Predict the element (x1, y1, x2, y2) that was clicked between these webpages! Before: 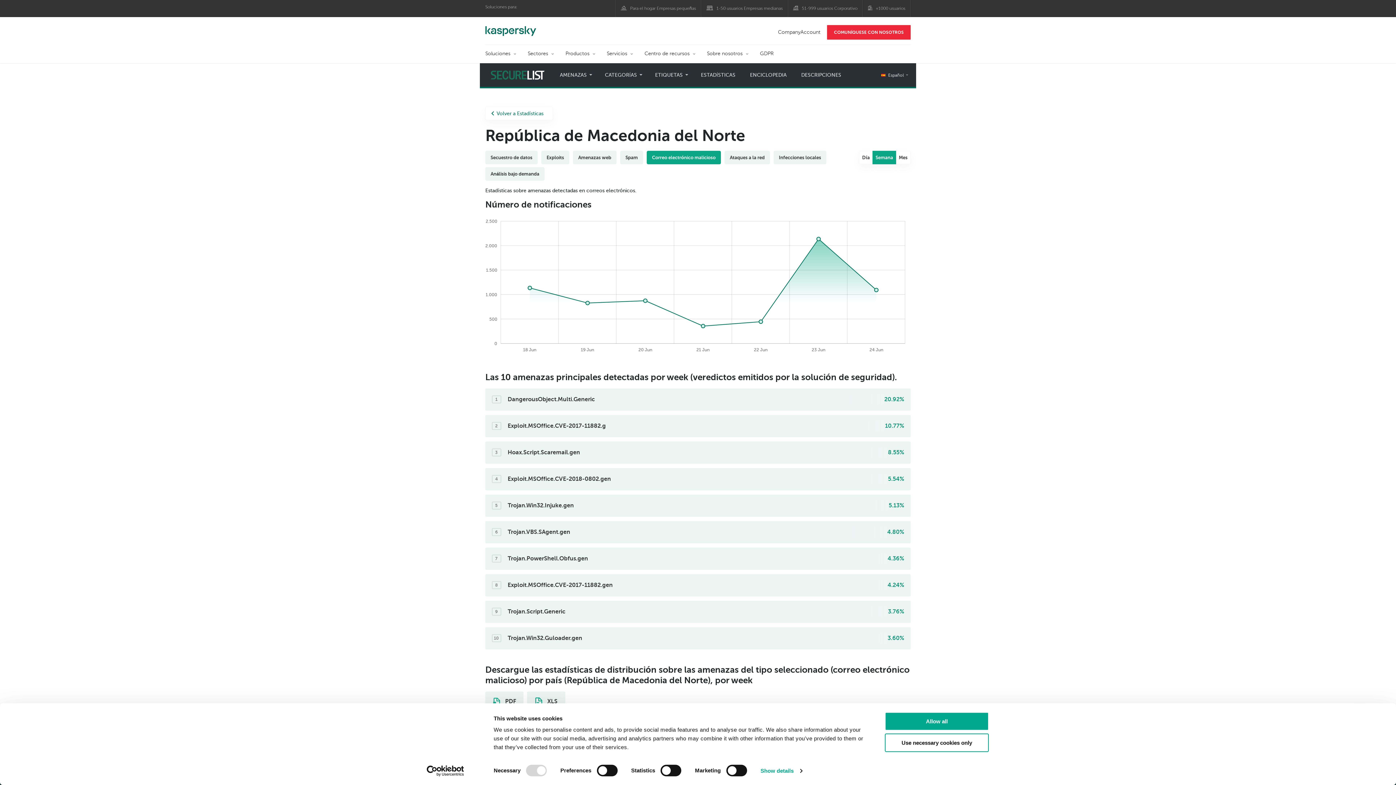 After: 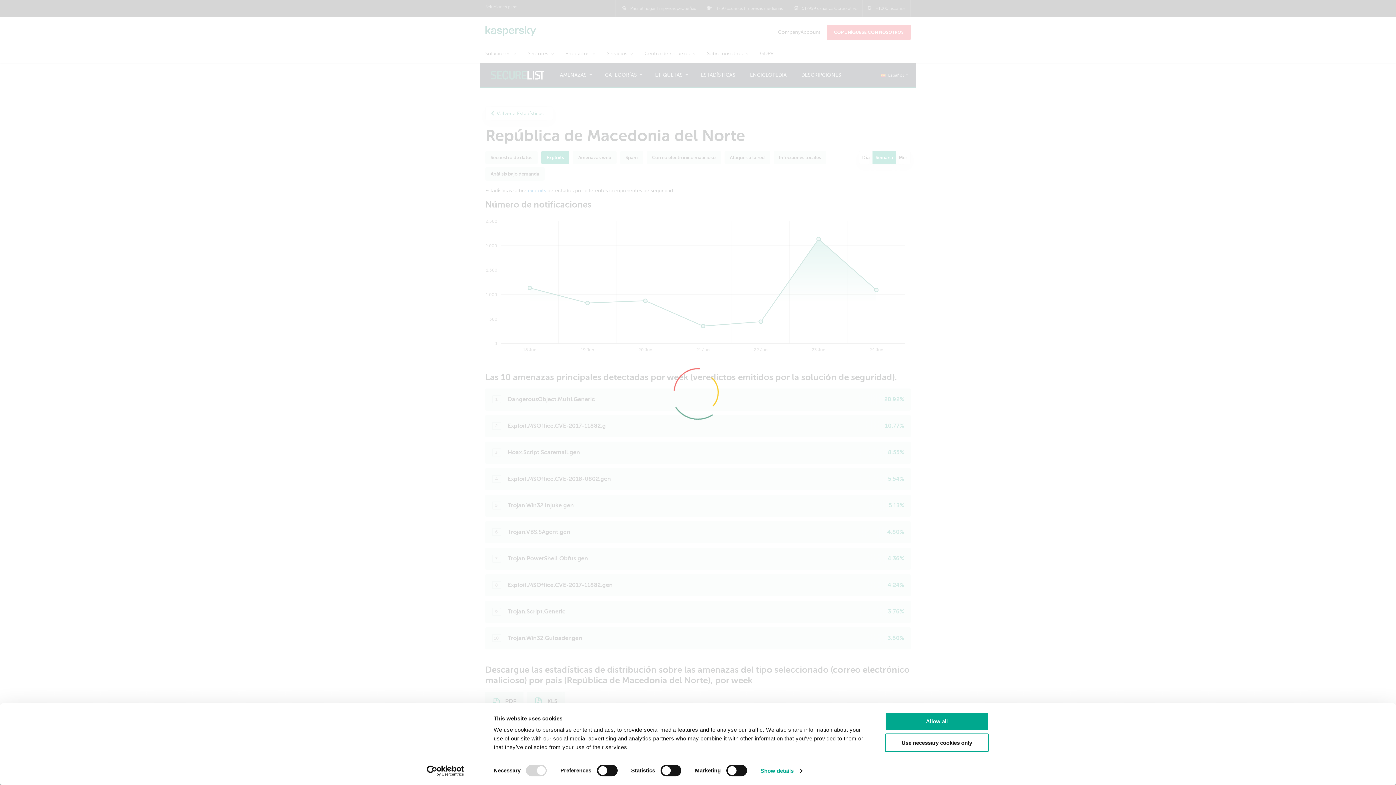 Action: bbox: (541, 150, 569, 164) label: Exploits